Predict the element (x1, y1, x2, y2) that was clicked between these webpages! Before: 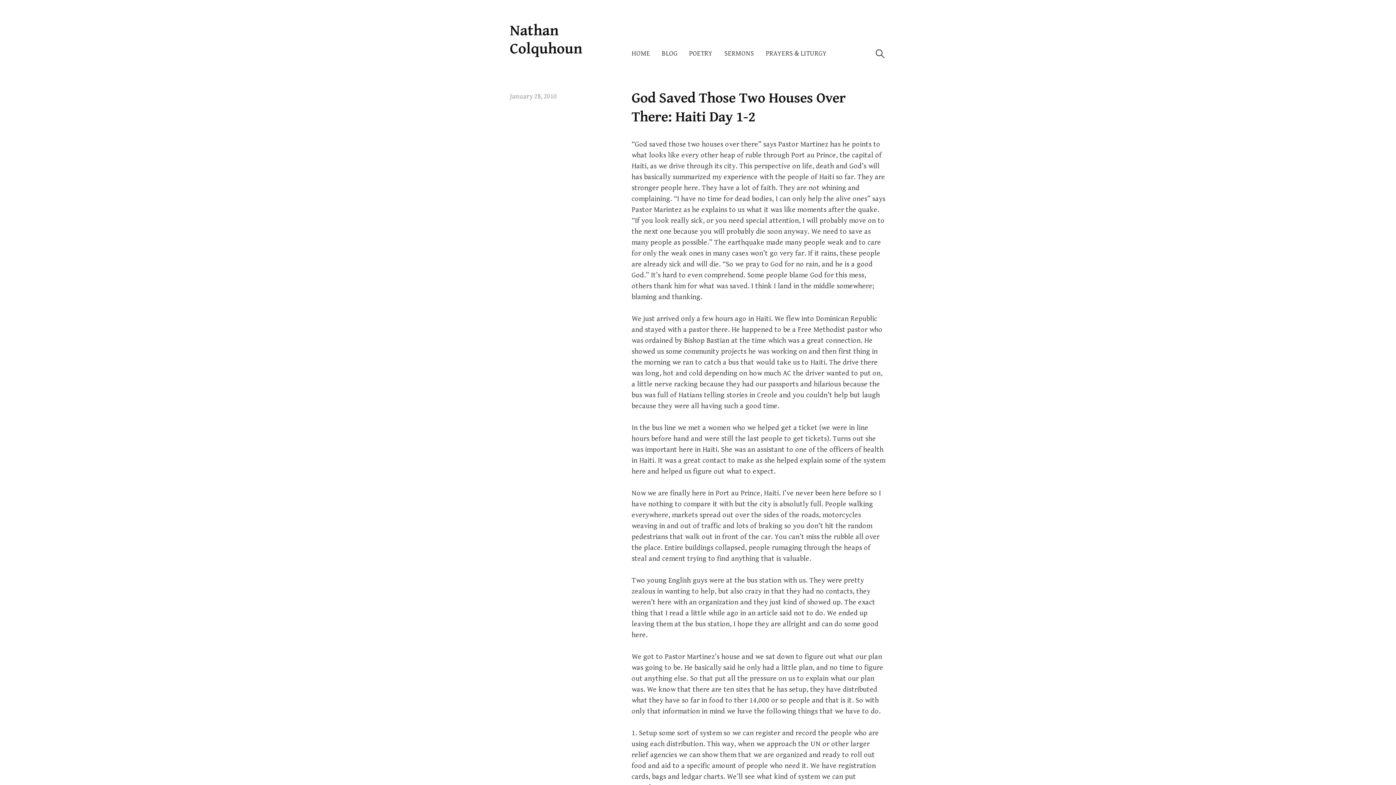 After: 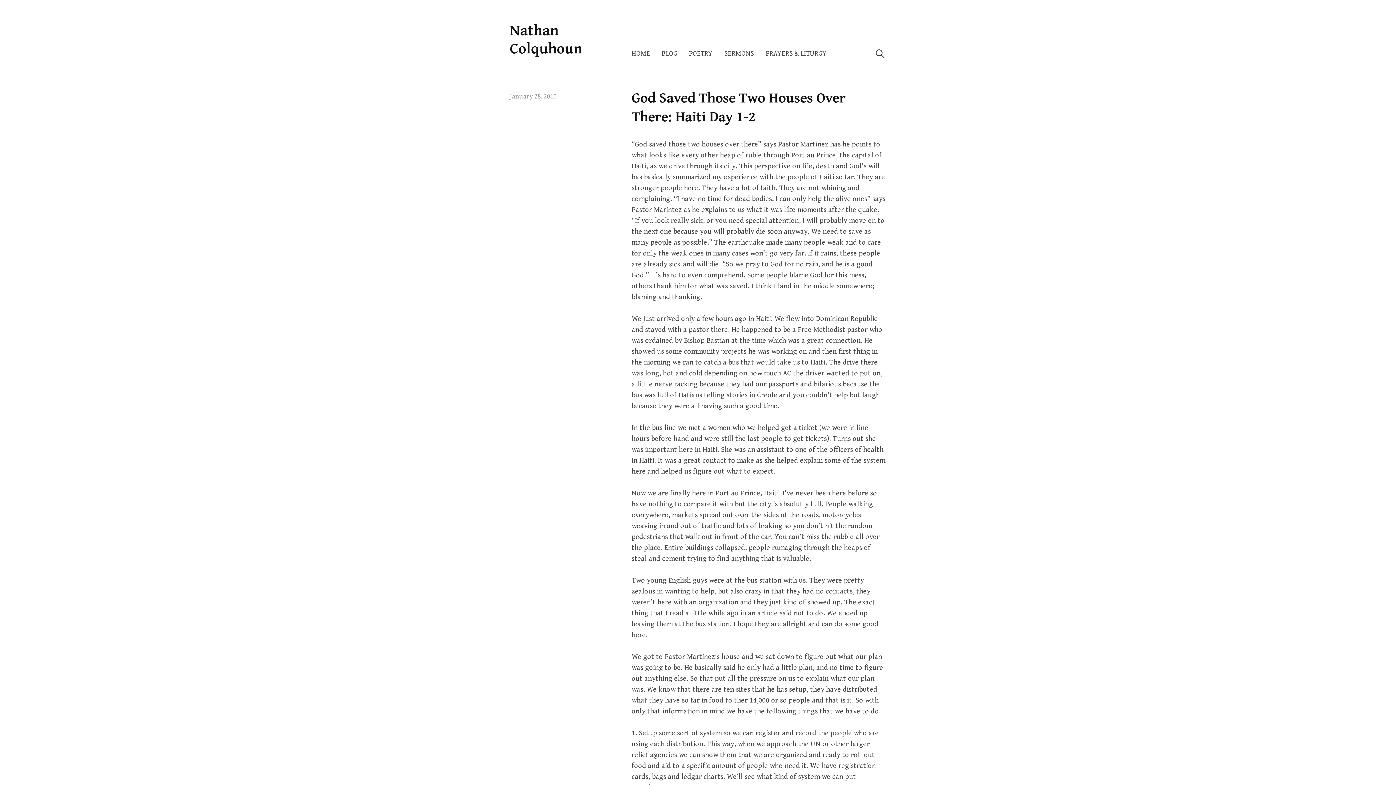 Action: bbox: (509, 92, 556, 100) label: January 28, 2010